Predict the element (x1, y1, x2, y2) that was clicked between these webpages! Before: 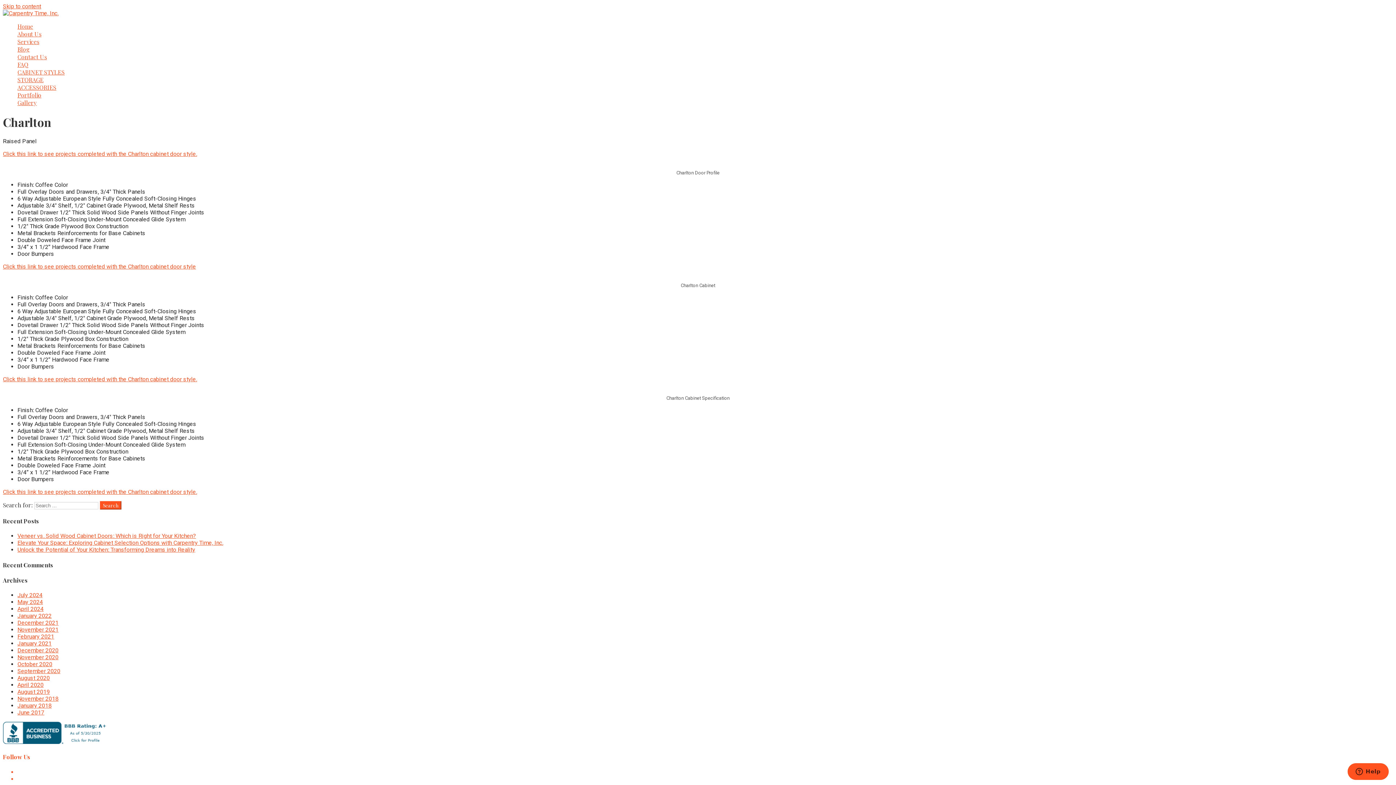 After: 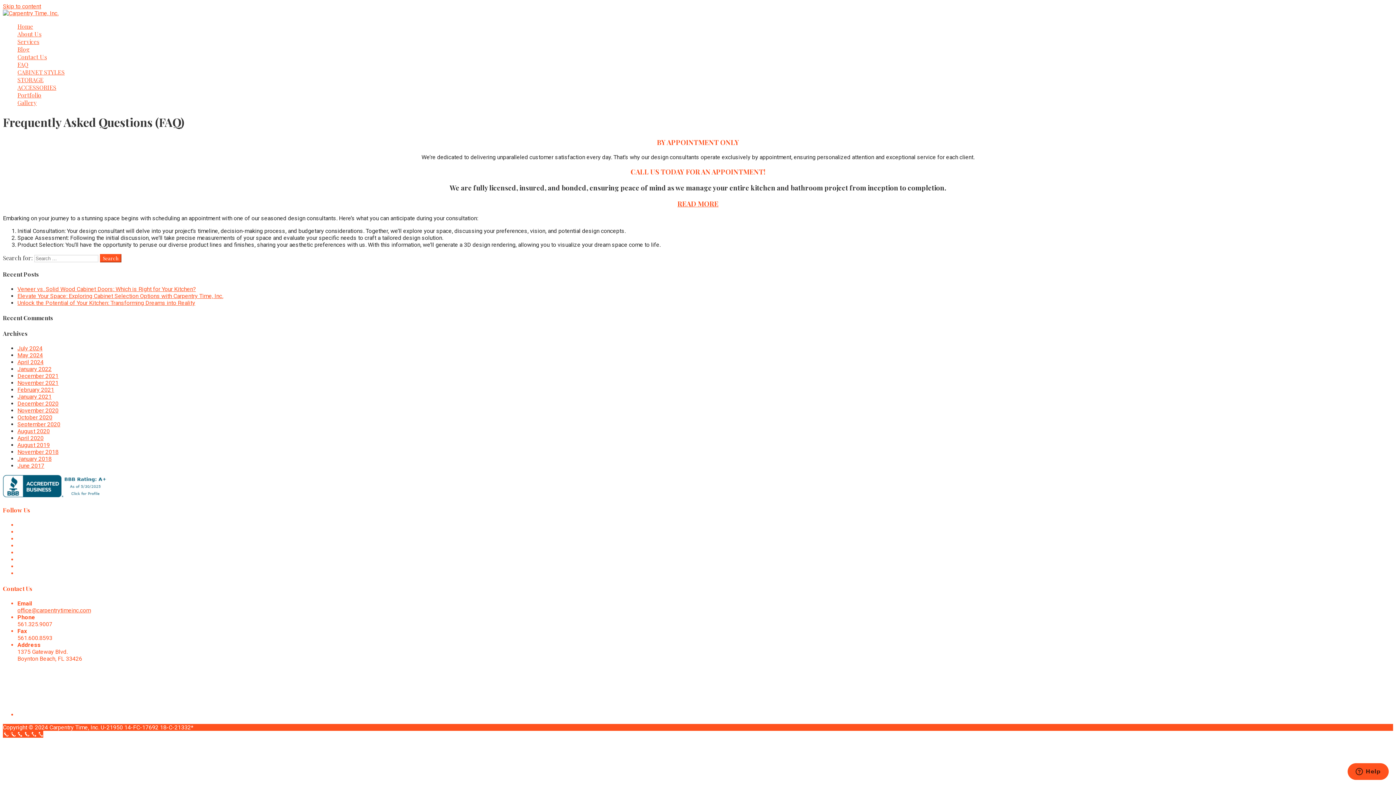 Action: bbox: (17, 60, 28, 68) label: FAQ